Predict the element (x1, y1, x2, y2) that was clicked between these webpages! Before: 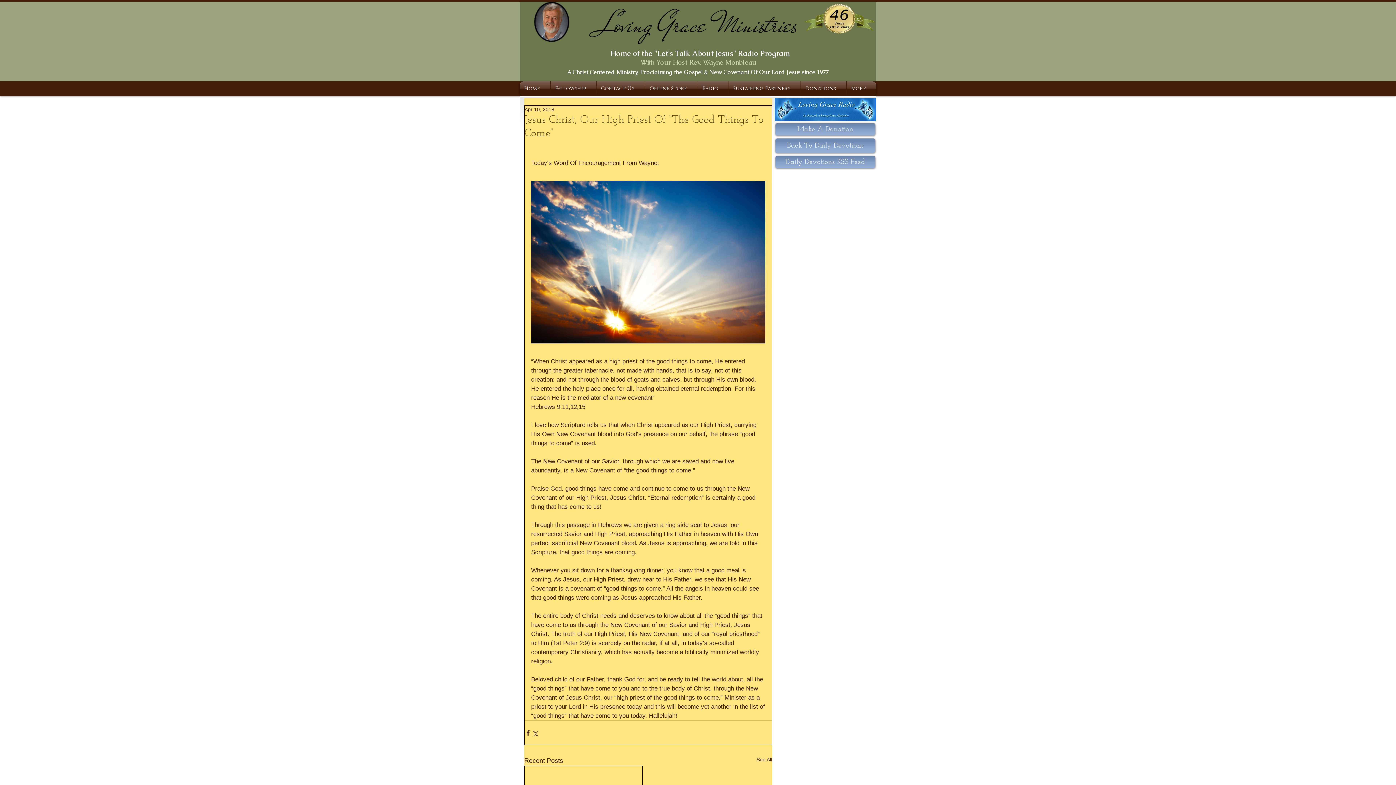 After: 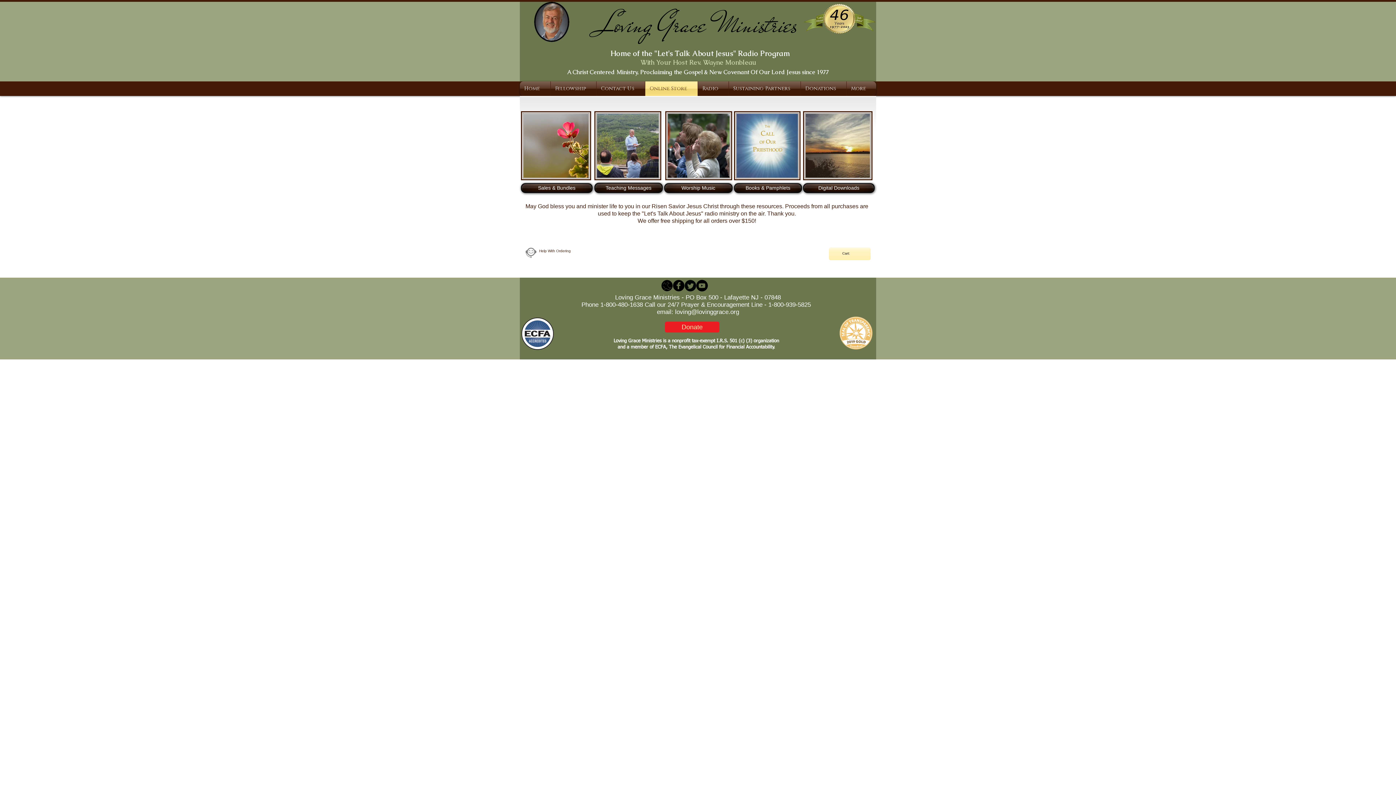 Action: label: Online Store bbox: (645, 81, 697, 96)